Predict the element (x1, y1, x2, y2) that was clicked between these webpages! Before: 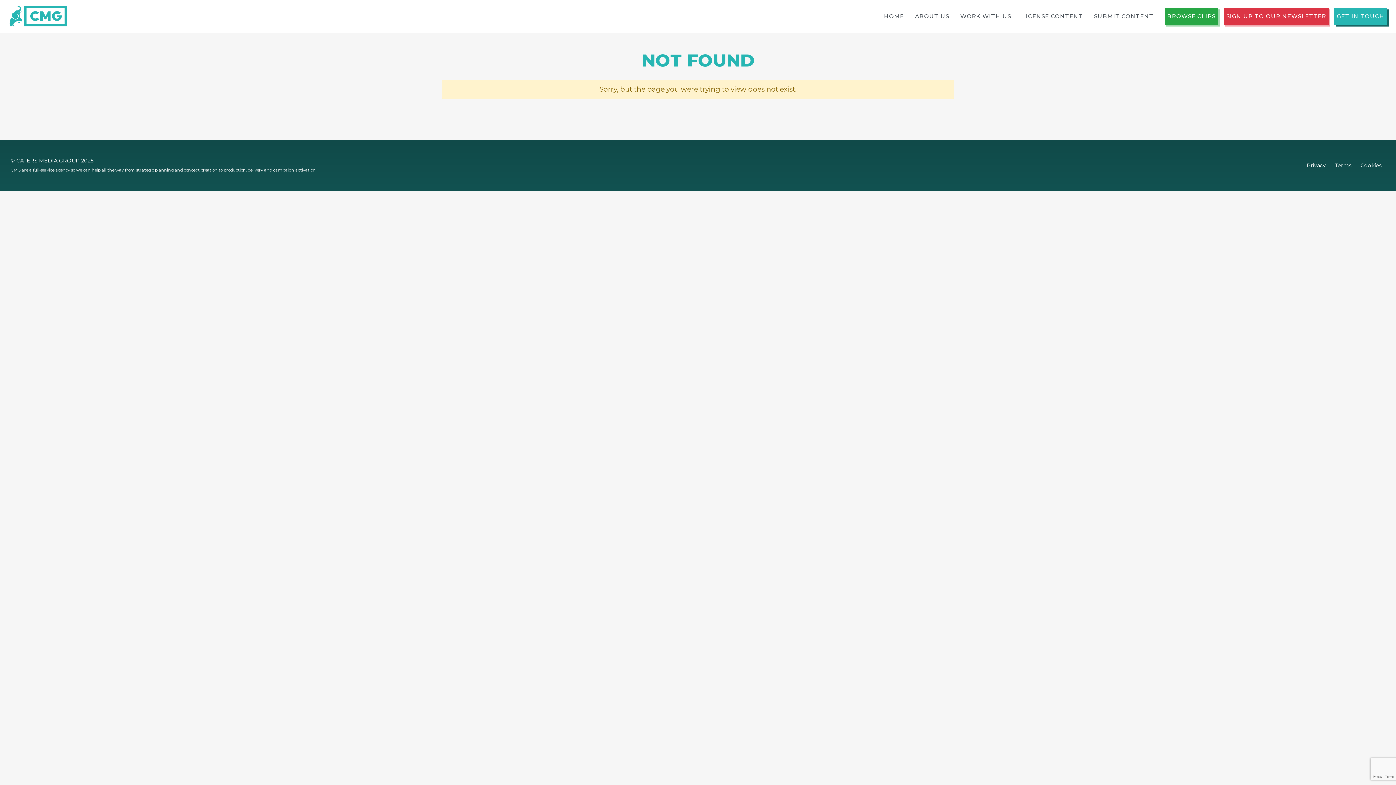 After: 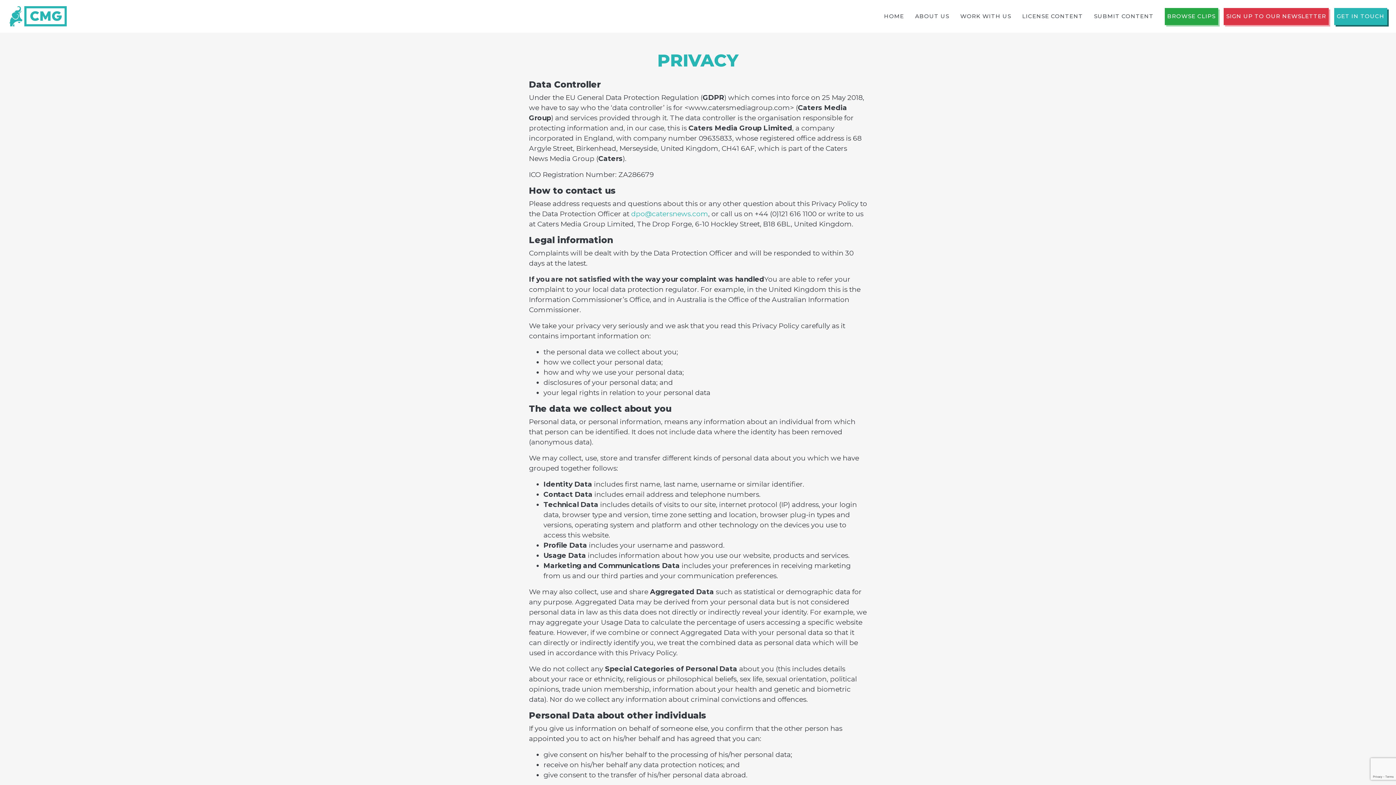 Action: label: Privacy bbox: (1307, 158, 1329, 172)